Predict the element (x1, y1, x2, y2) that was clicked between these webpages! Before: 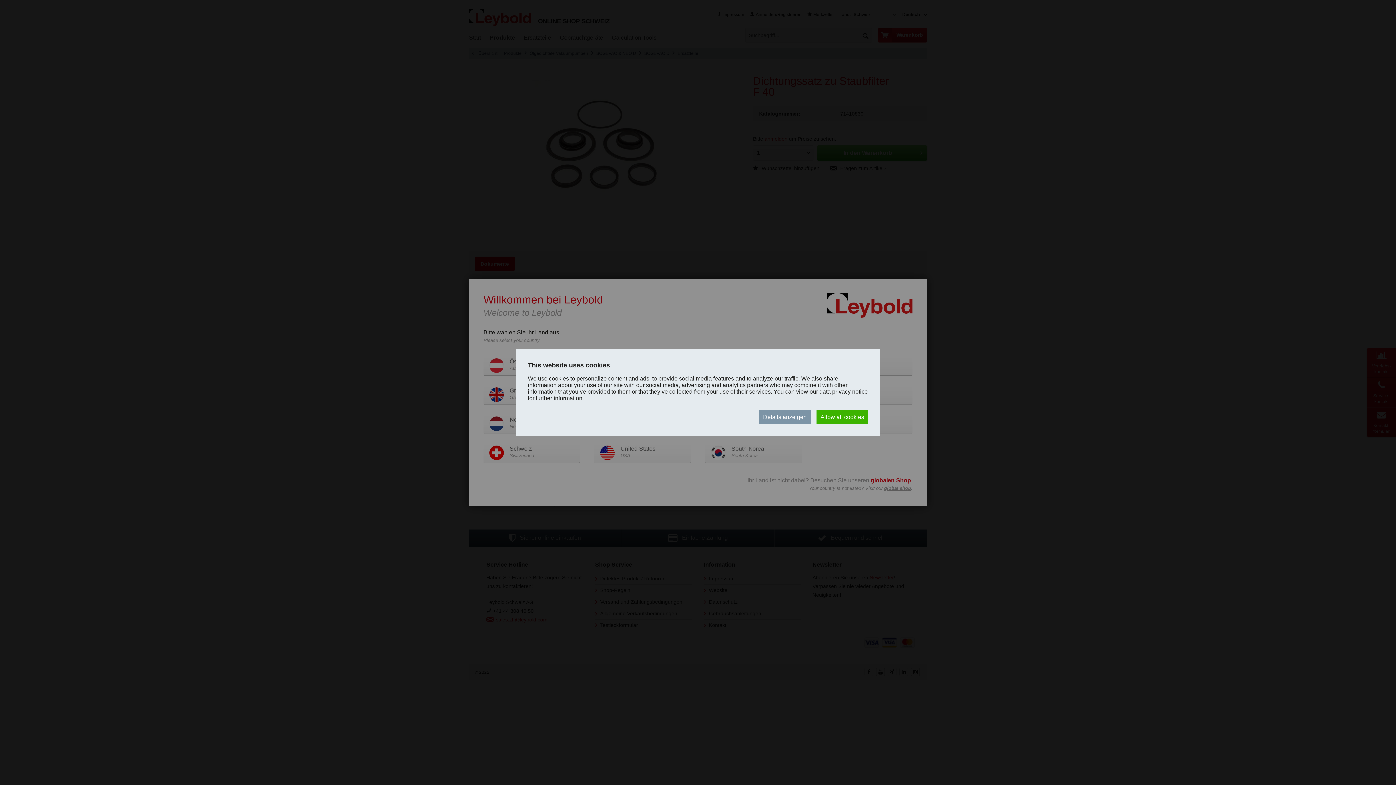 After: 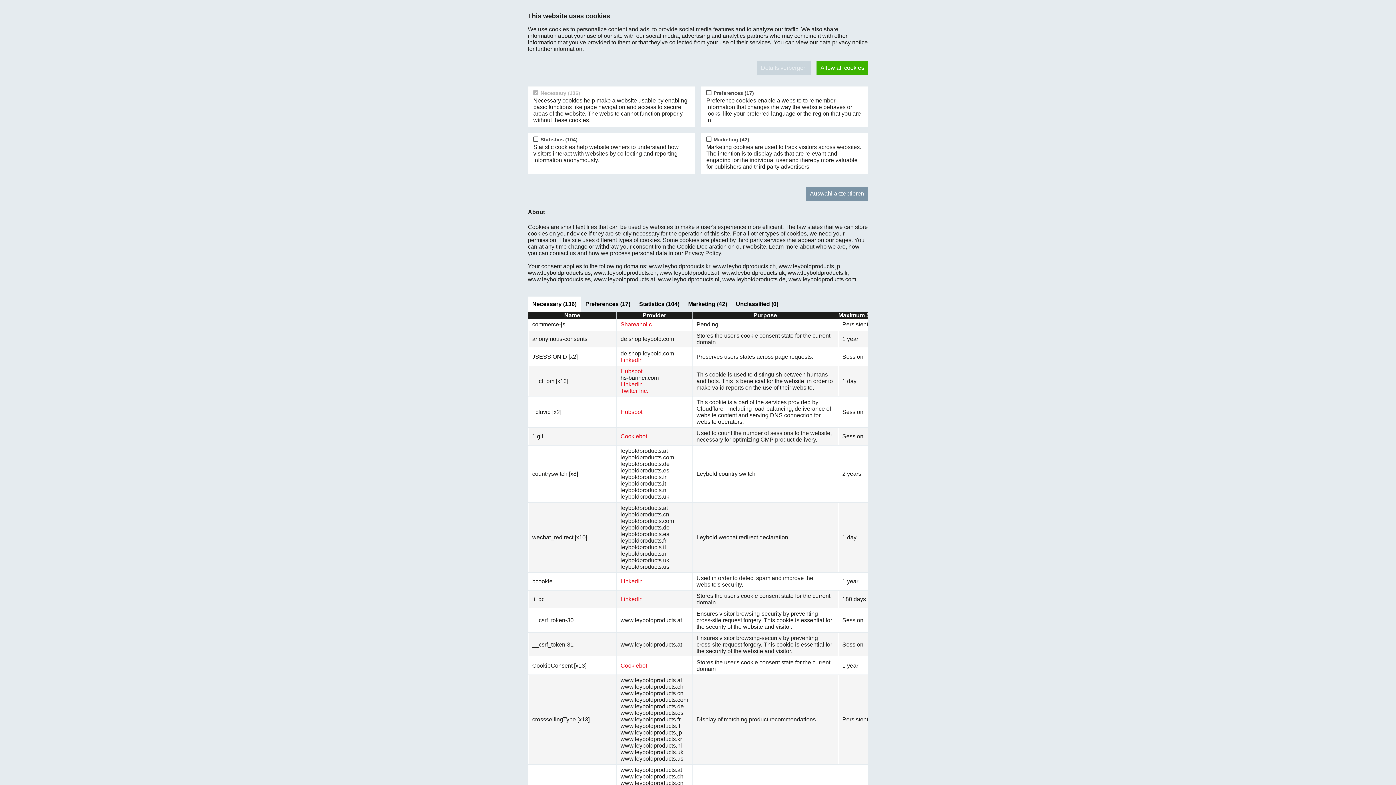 Action: bbox: (759, 410, 810, 424) label: Details anzeigen